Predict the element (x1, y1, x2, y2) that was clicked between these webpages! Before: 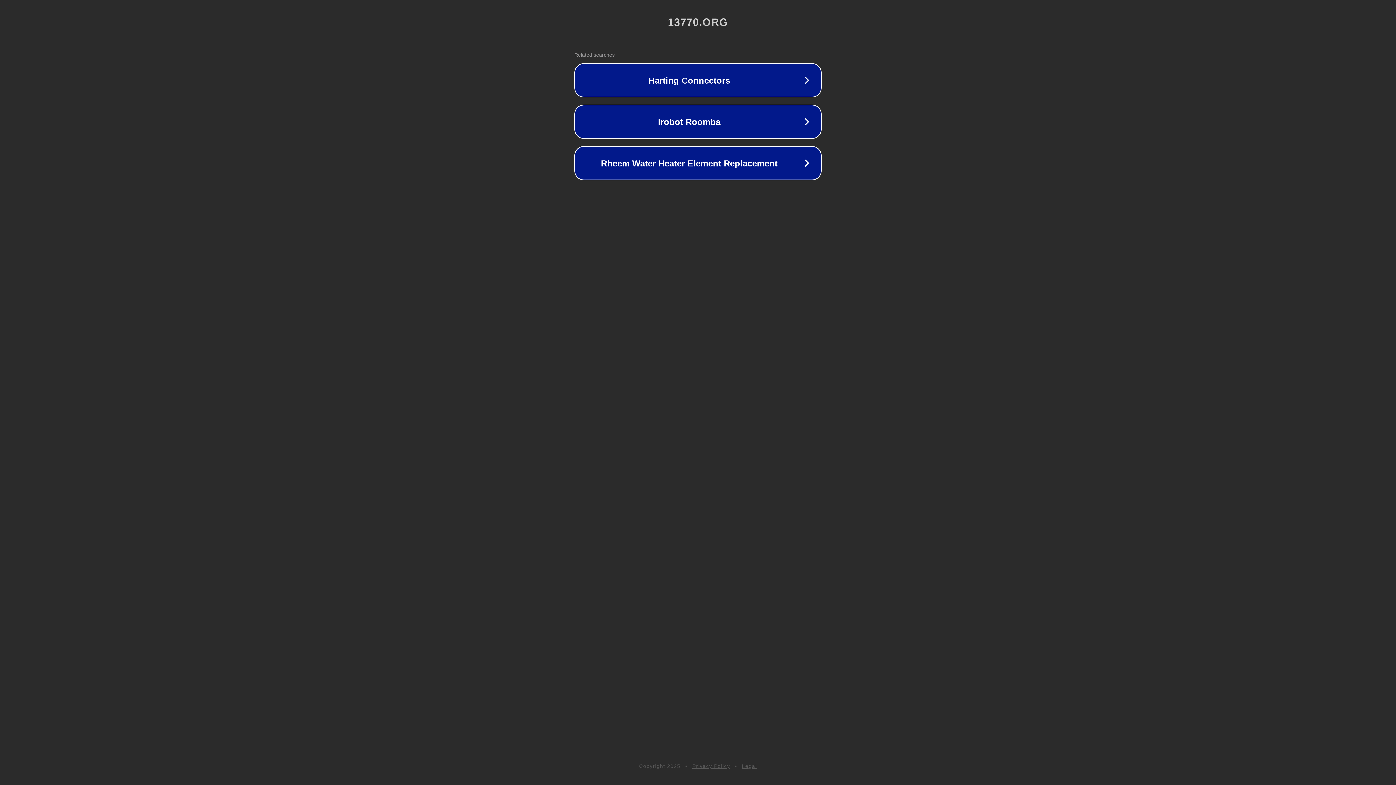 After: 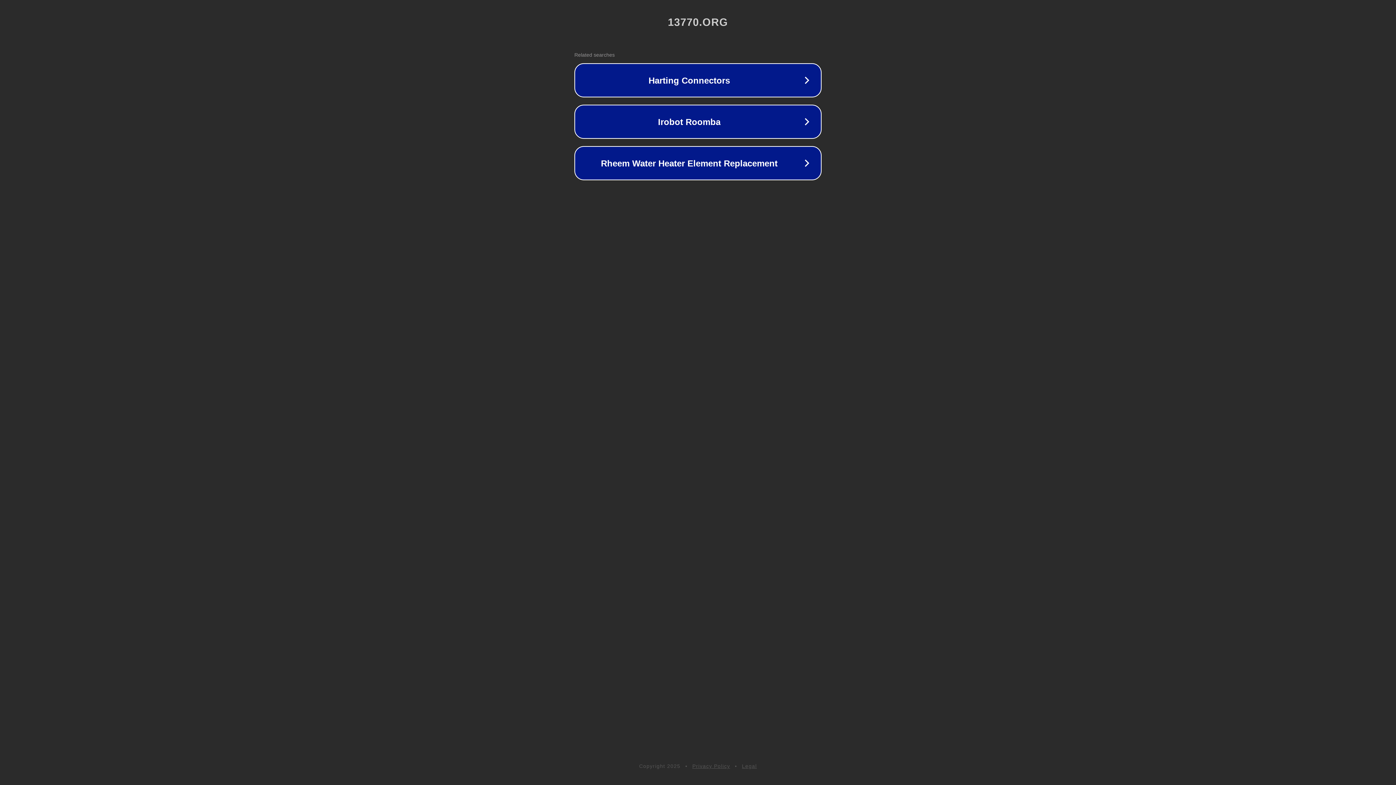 Action: bbox: (692, 763, 730, 769) label: Privacy Policy